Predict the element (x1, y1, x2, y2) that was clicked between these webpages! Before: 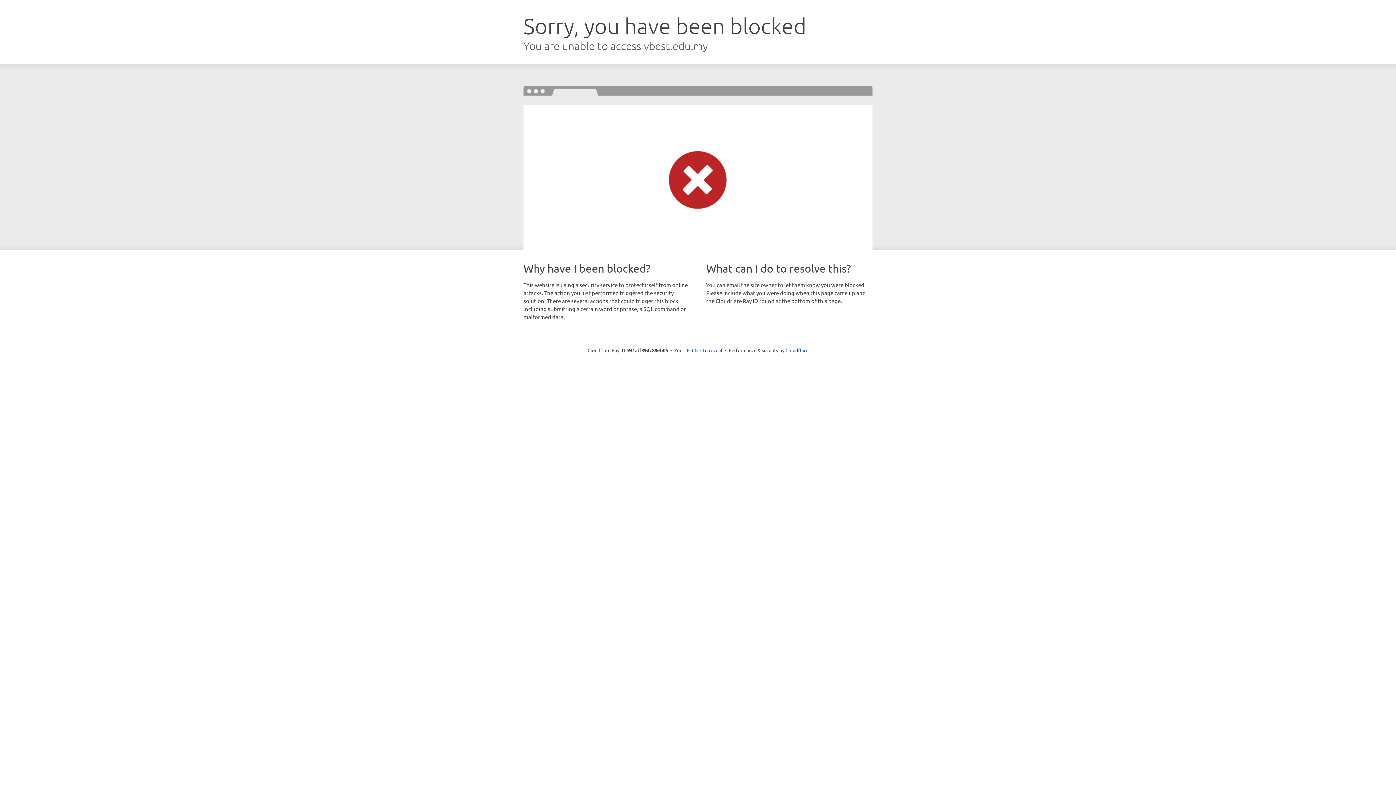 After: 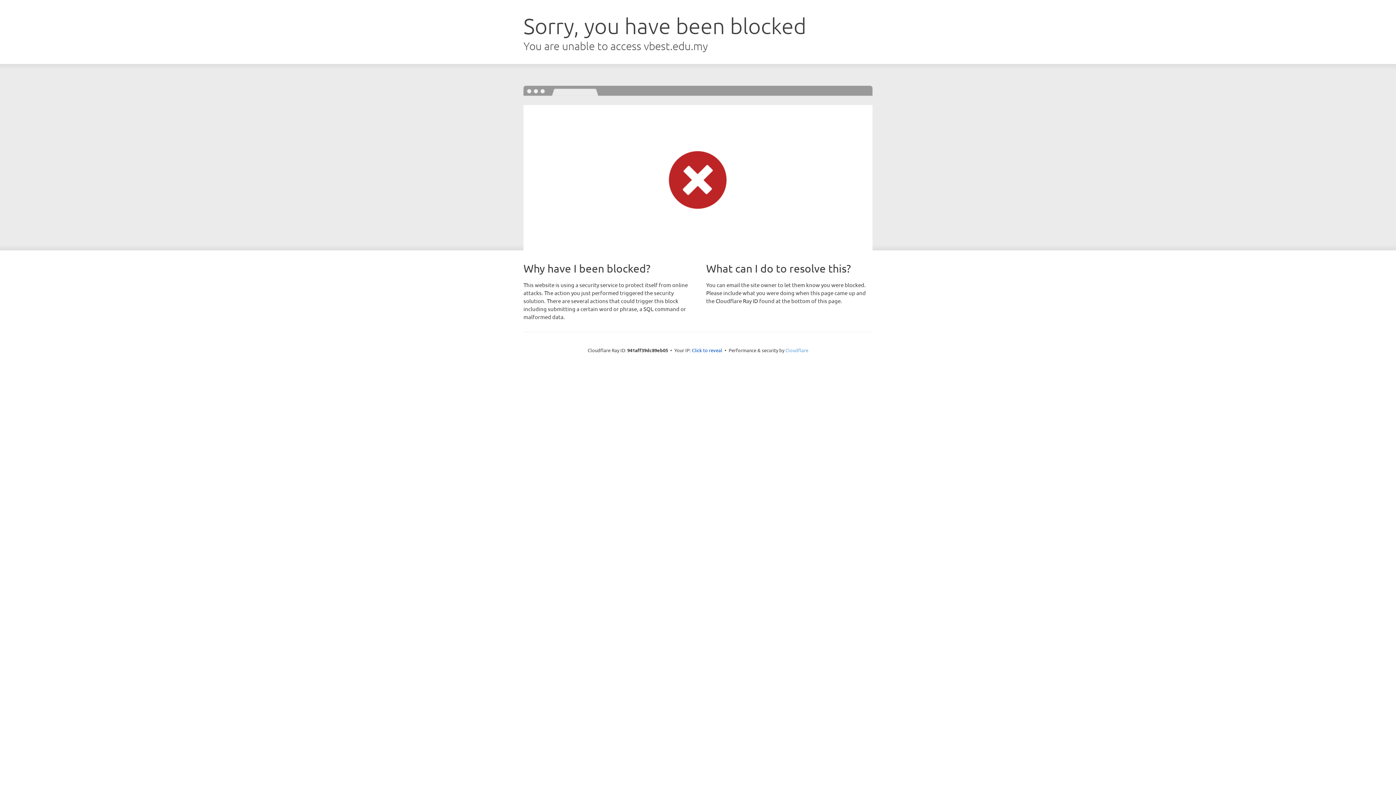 Action: label: Cloudflare bbox: (785, 347, 808, 353)